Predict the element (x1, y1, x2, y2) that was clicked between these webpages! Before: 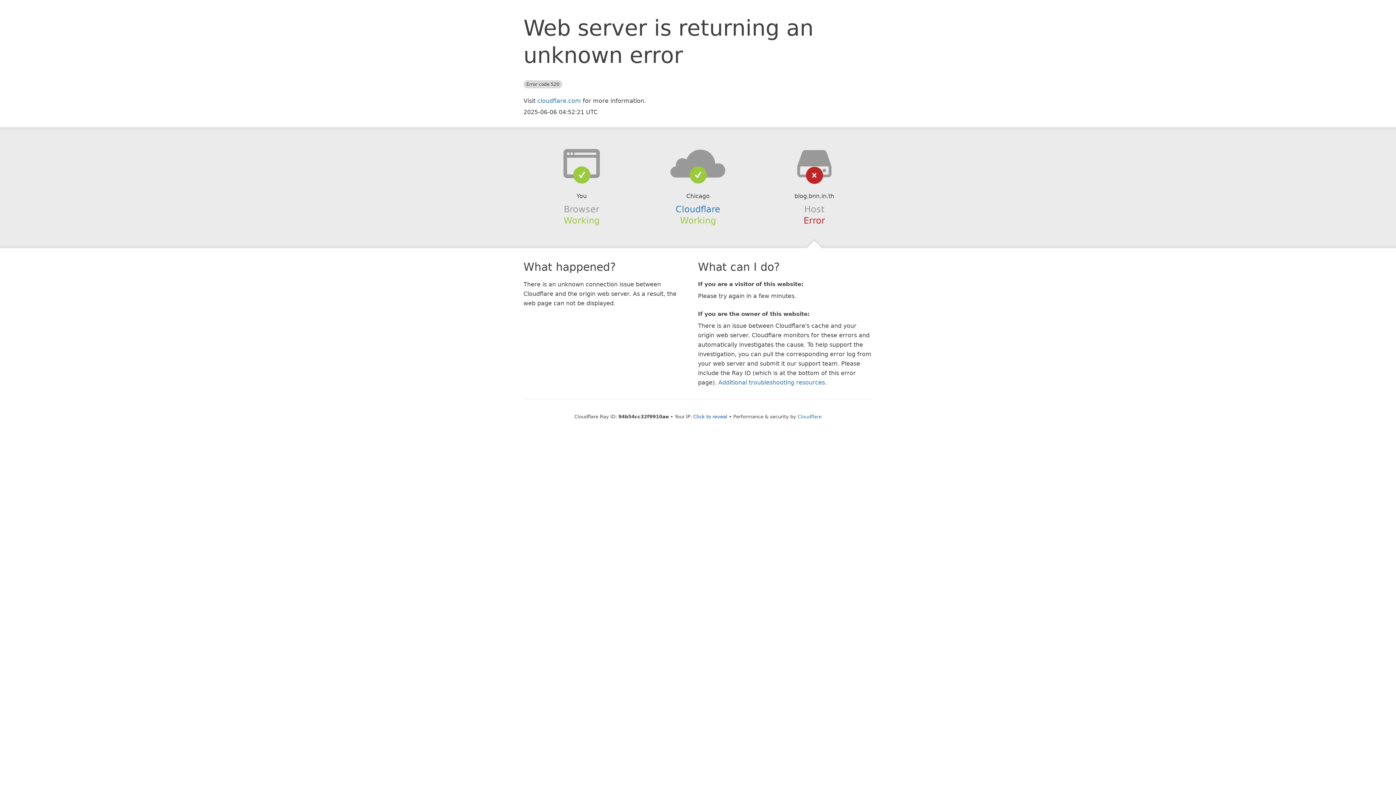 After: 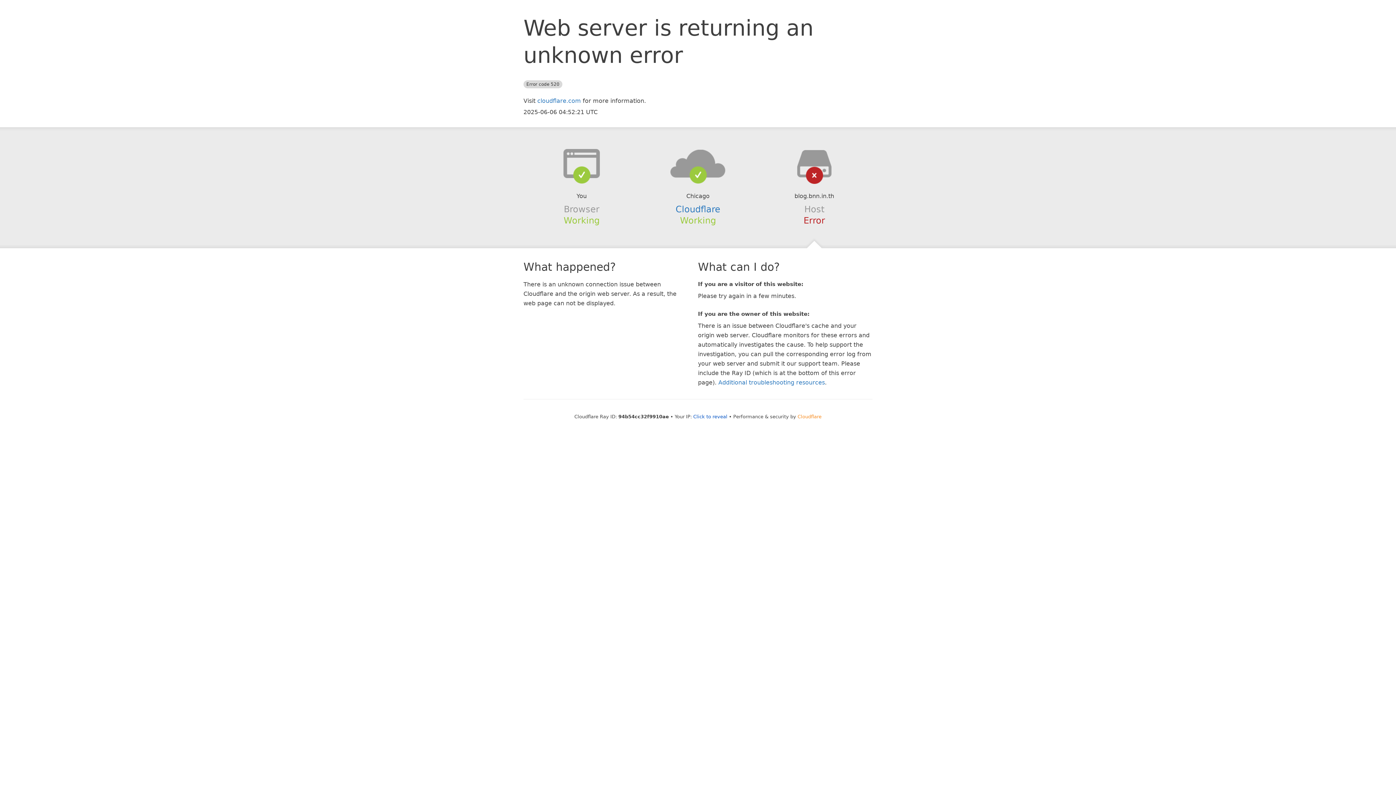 Action: bbox: (797, 414, 821, 419) label: Cloudflare